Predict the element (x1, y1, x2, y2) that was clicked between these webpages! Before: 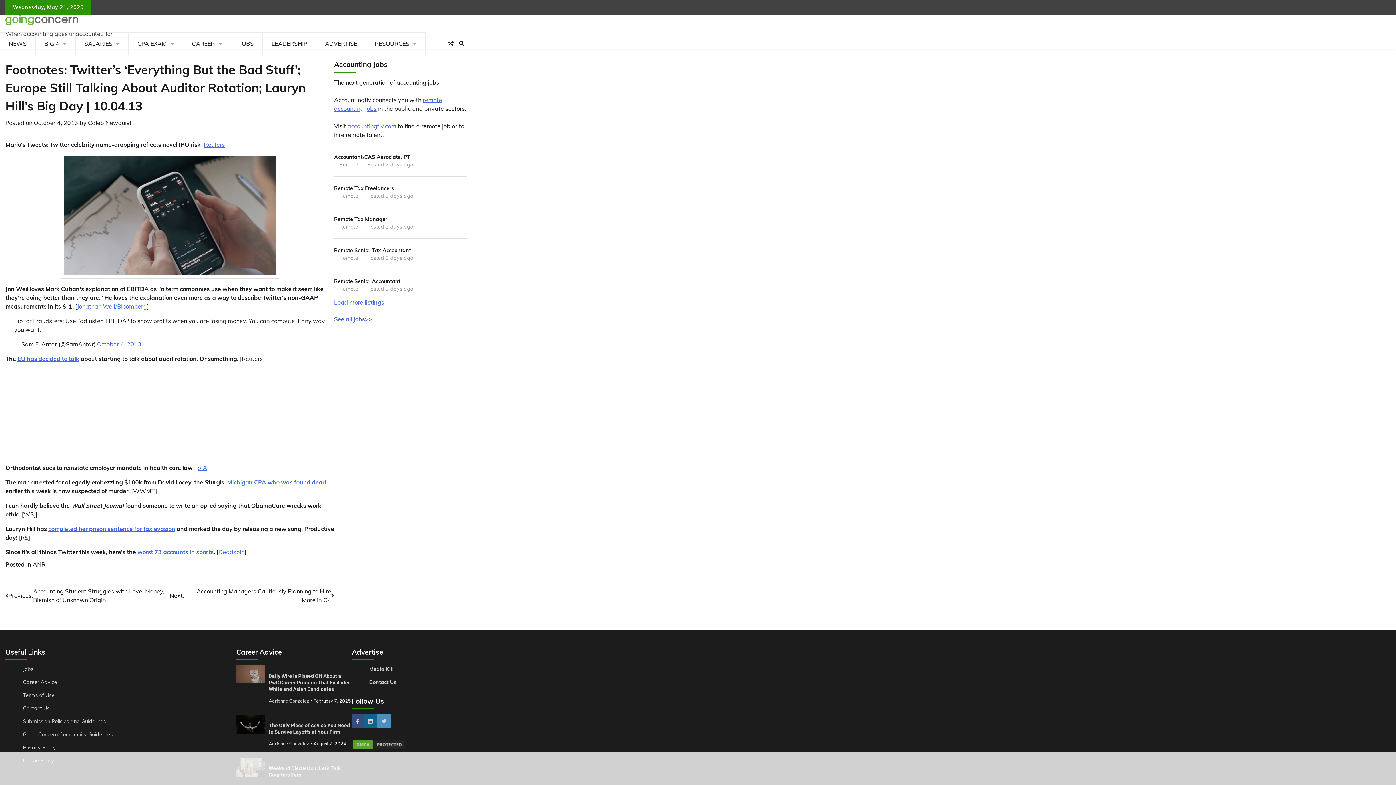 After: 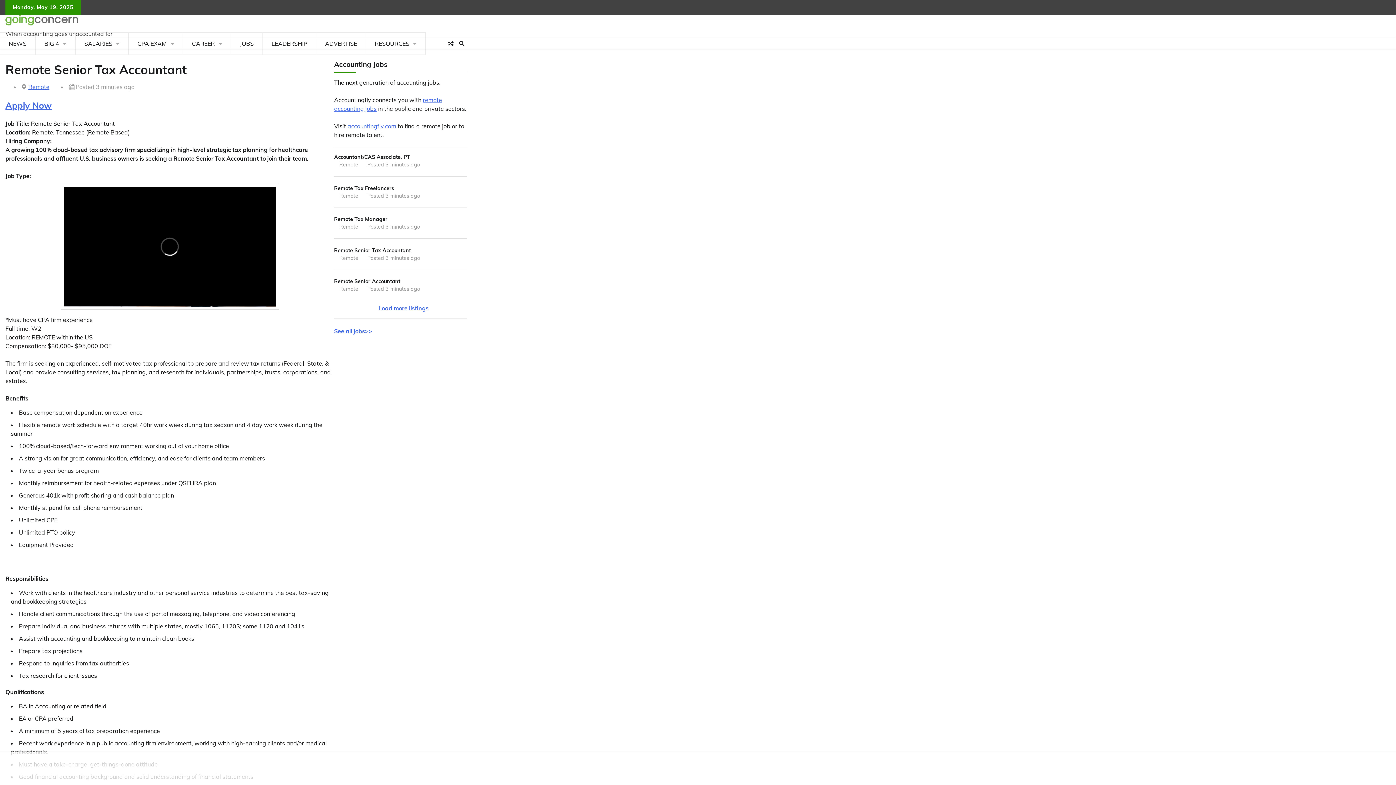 Action: label: Remote Senior Tax Accountant
Remote
Posted 2 days ago bbox: (334, 241, 467, 267)